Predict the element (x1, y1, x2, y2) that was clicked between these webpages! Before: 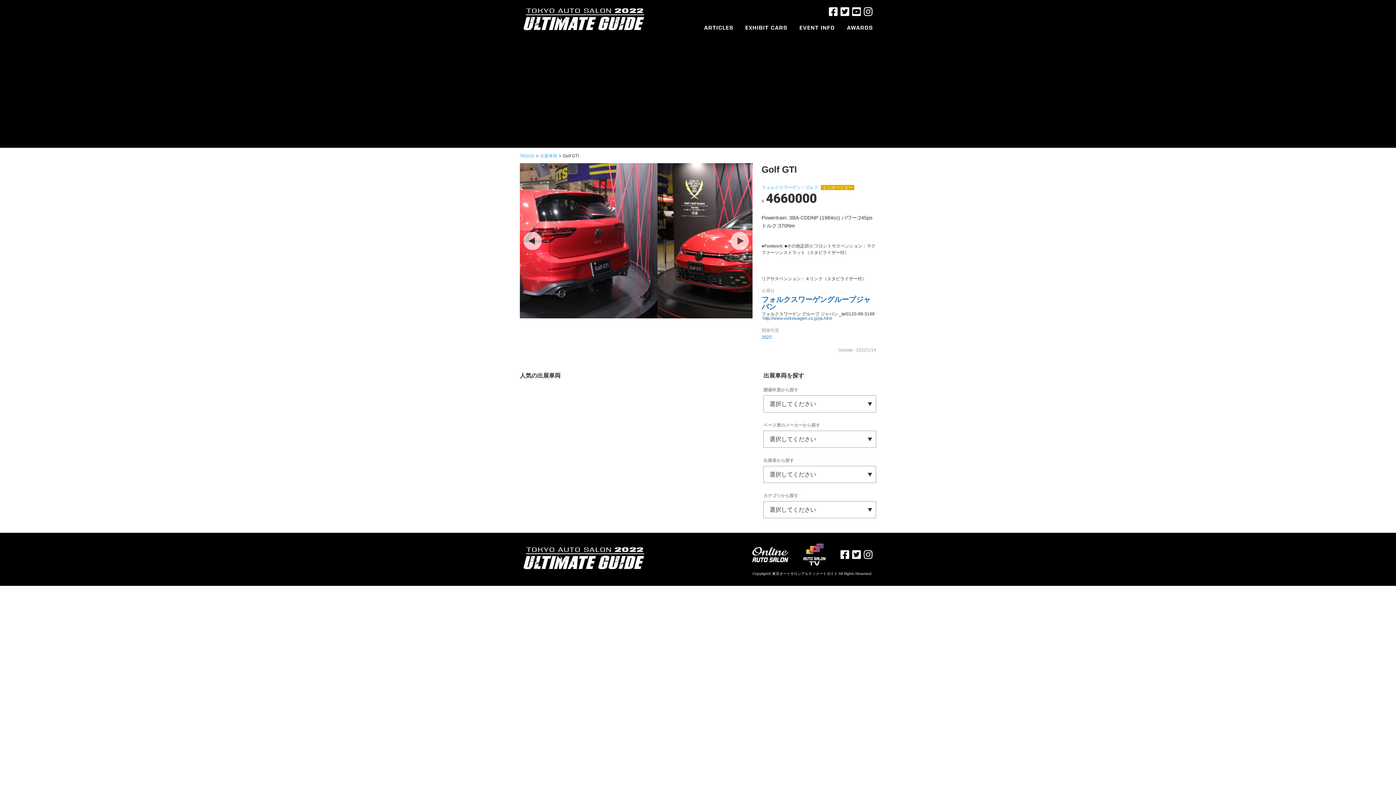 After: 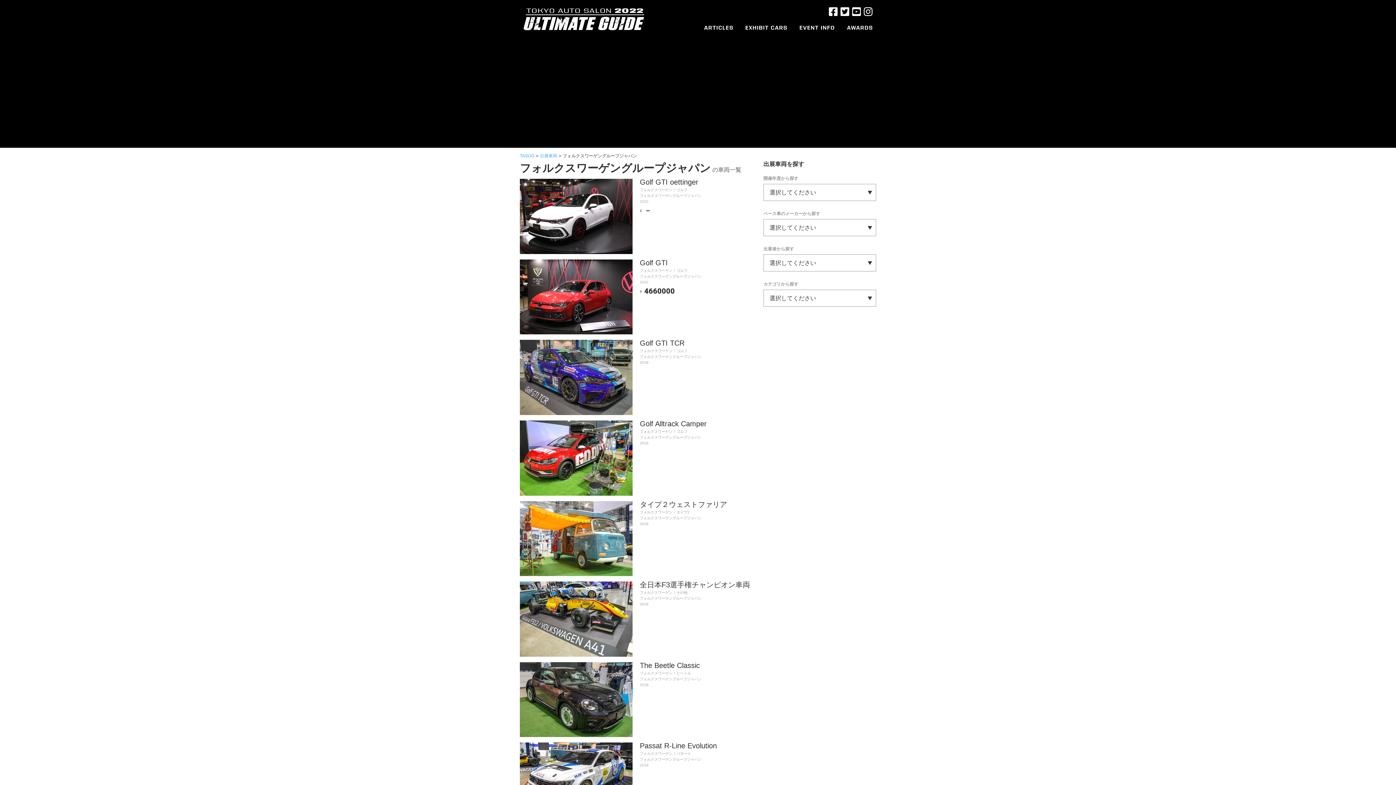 Action: bbox: (761, 295, 870, 311) label: フォルクスワーゲングループジャパン